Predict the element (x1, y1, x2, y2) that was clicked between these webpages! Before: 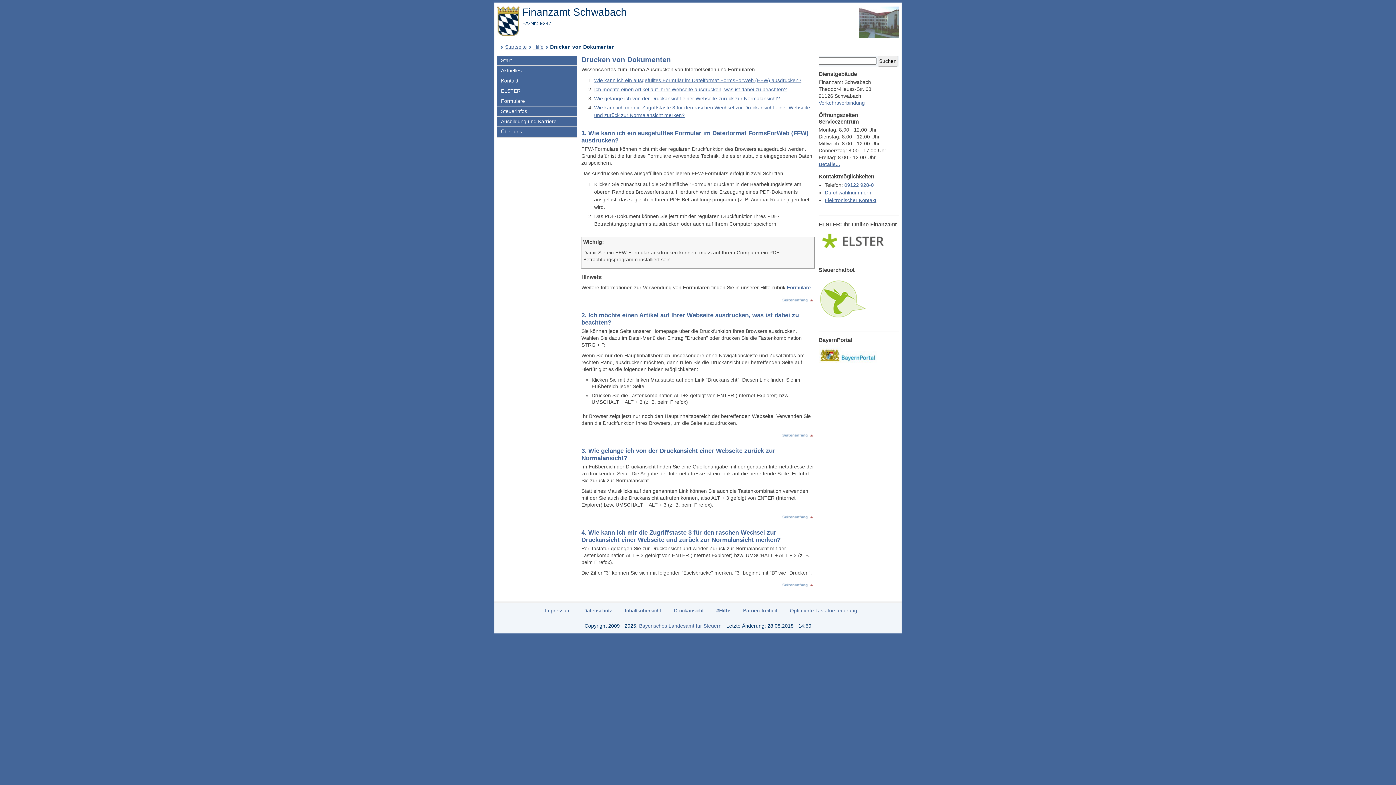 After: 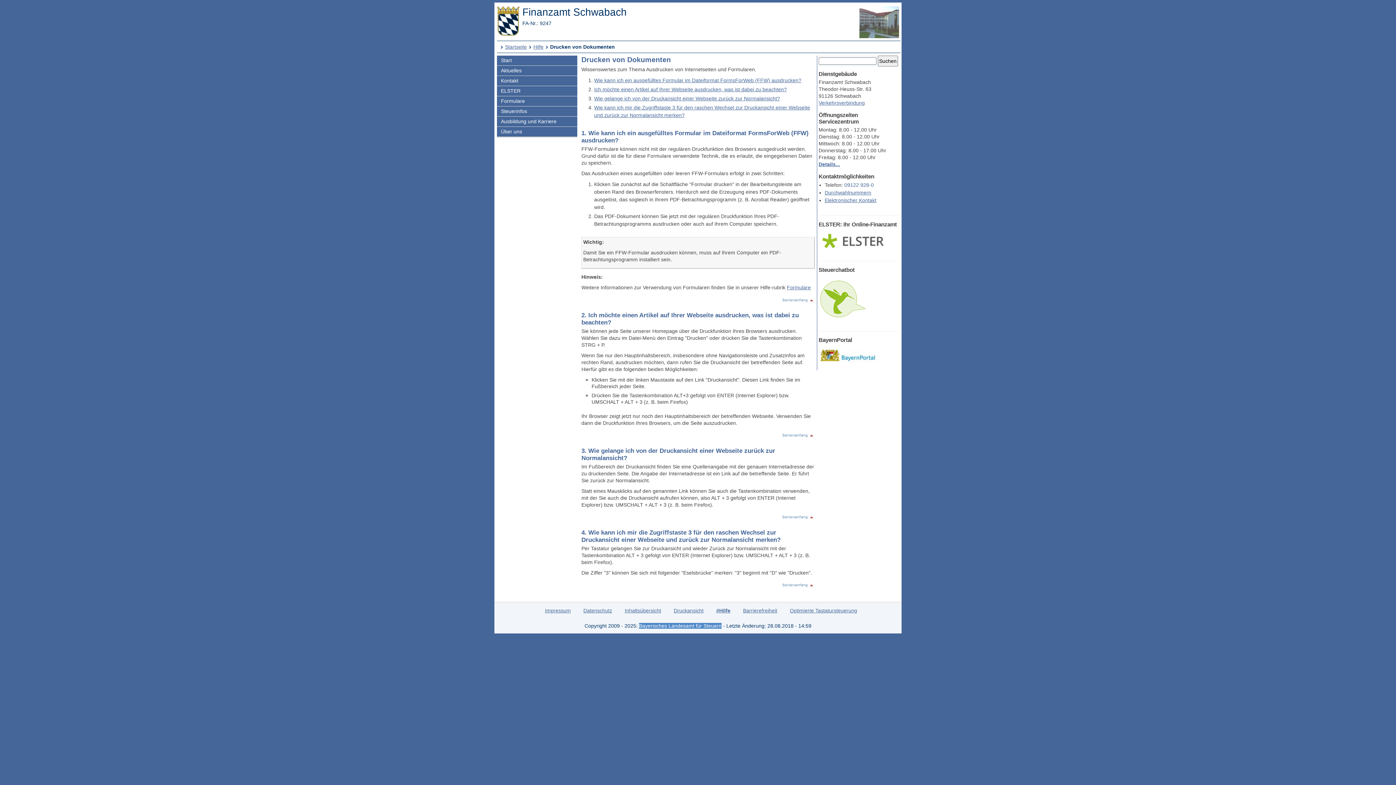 Action: label: Bayerisches Landesamt für Steuern bbox: (639, 623, 721, 629)